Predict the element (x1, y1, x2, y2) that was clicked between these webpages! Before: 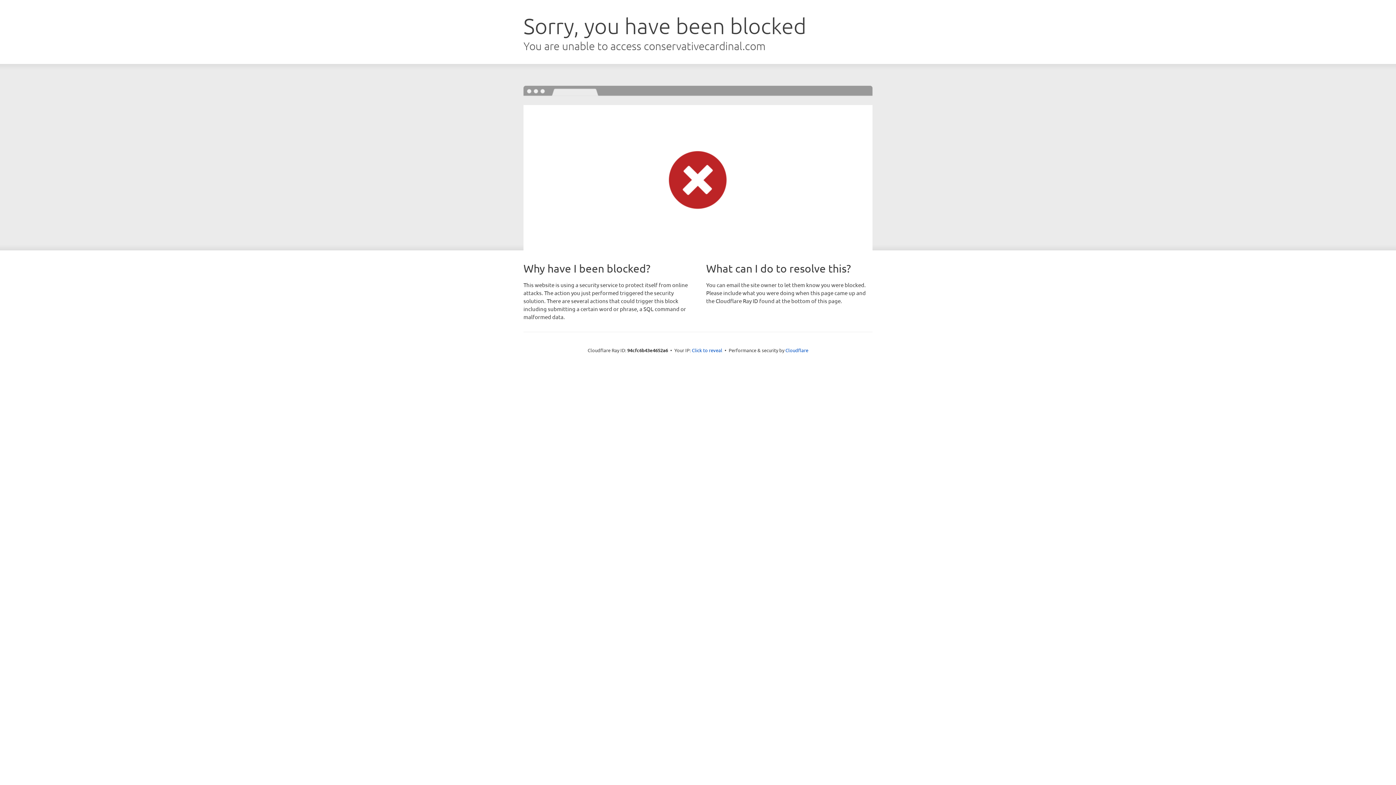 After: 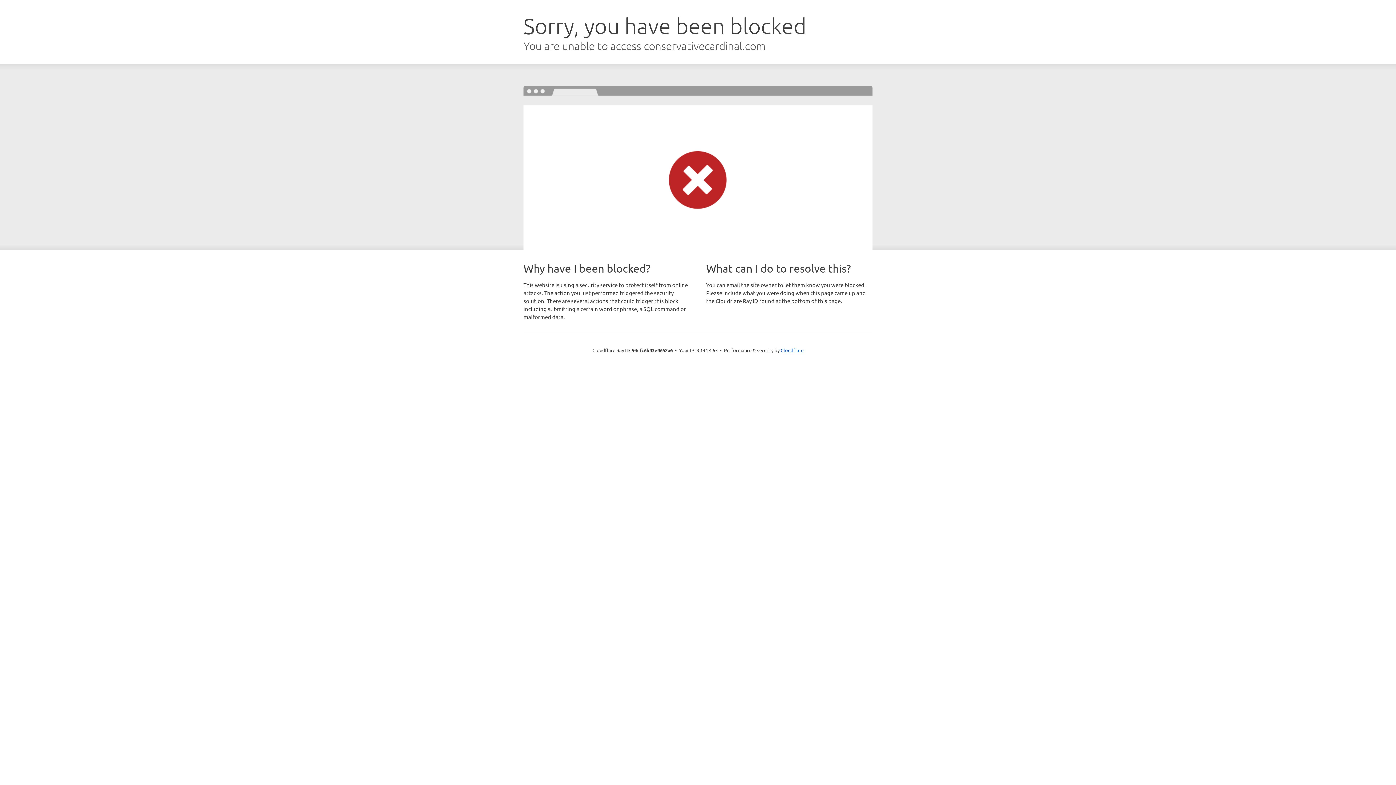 Action: bbox: (692, 346, 722, 353) label: Click to reveal